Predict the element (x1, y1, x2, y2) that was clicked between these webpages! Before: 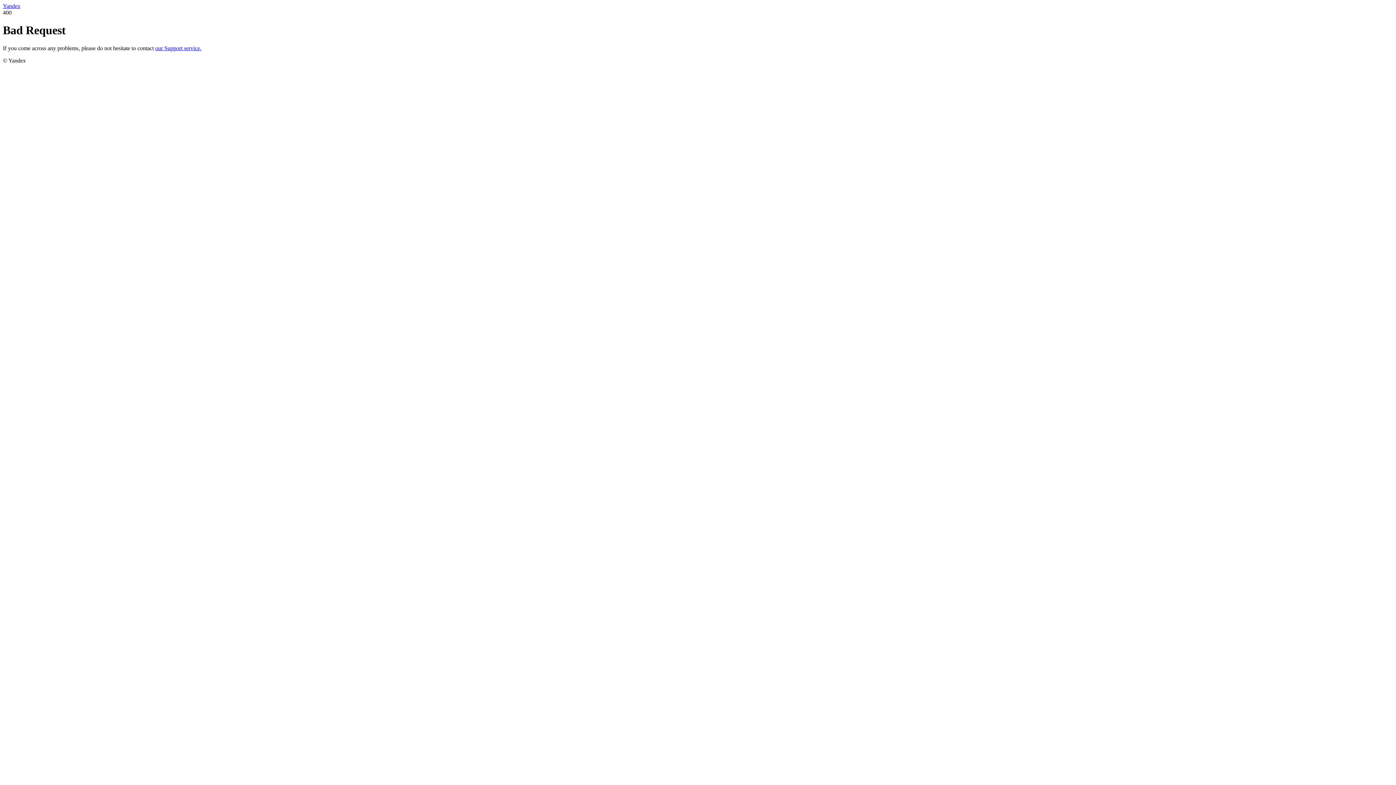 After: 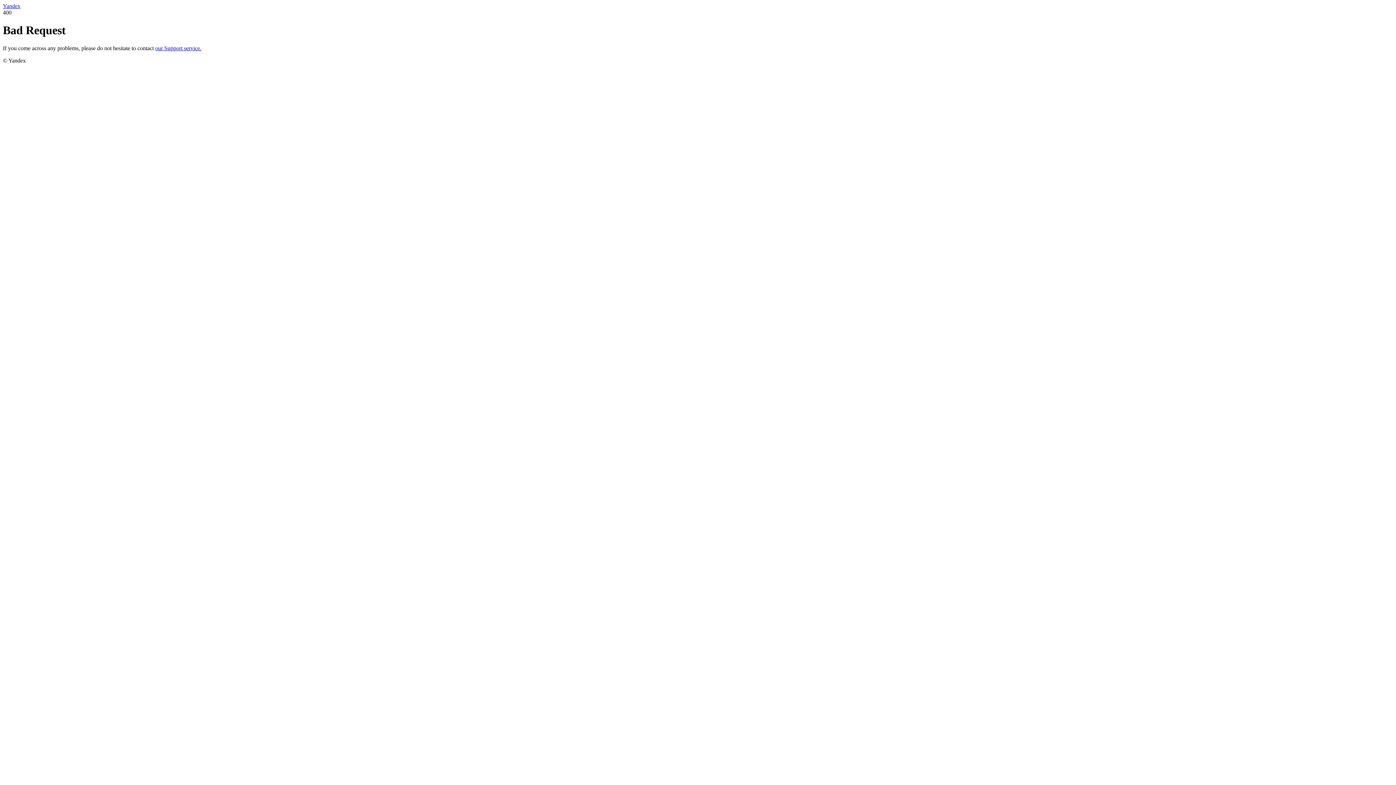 Action: bbox: (155, 45, 201, 51) label: our Support service.